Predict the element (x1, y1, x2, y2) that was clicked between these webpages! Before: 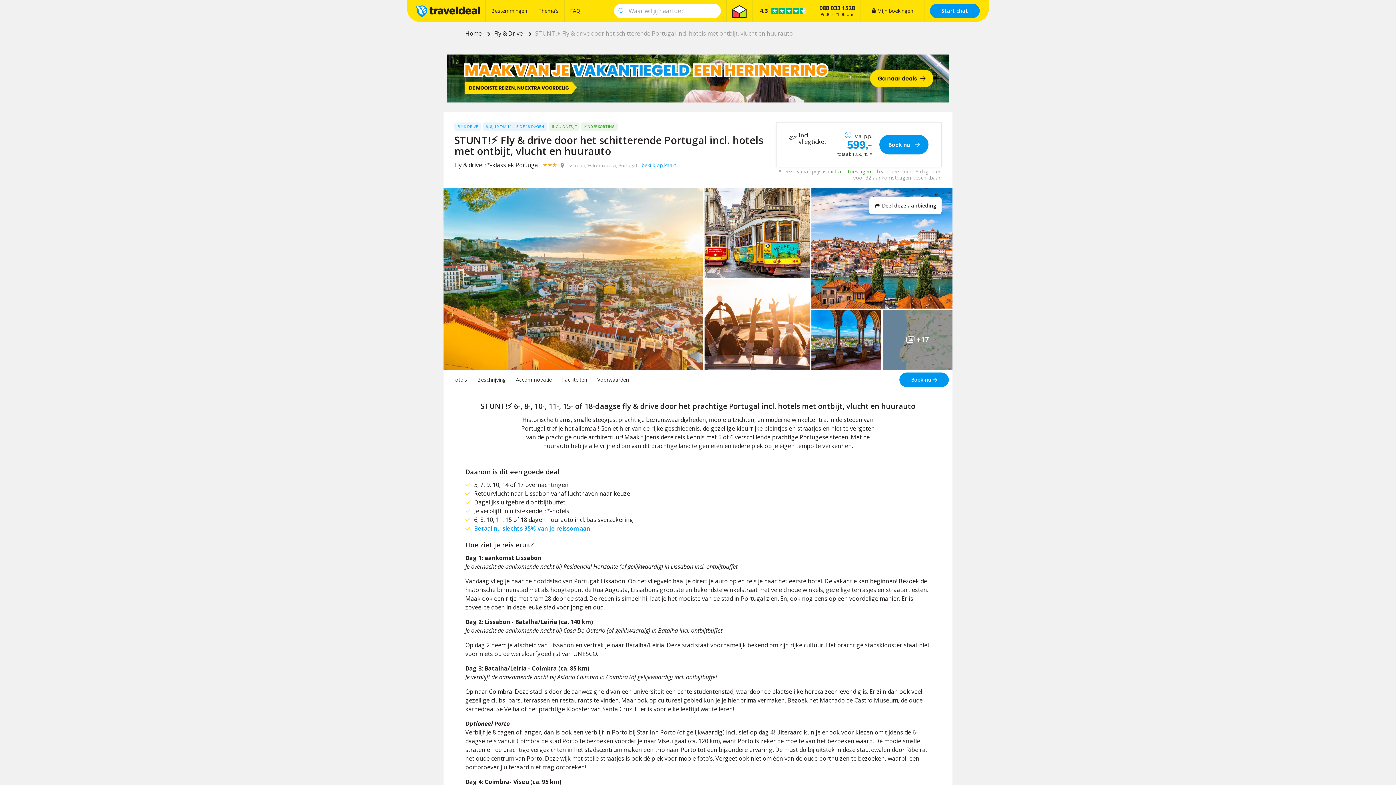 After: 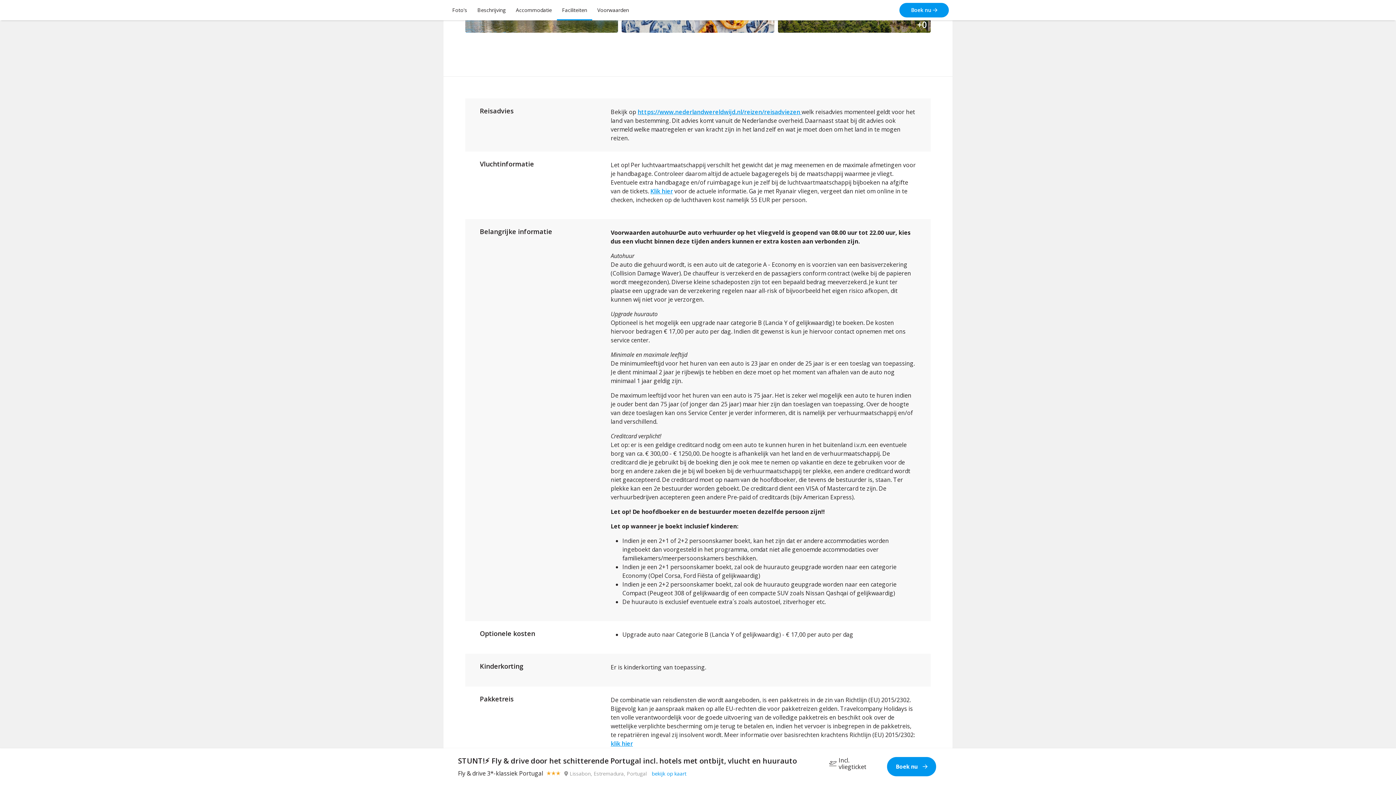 Action: bbox: (557, 369, 592, 390) label: Faciliteiten